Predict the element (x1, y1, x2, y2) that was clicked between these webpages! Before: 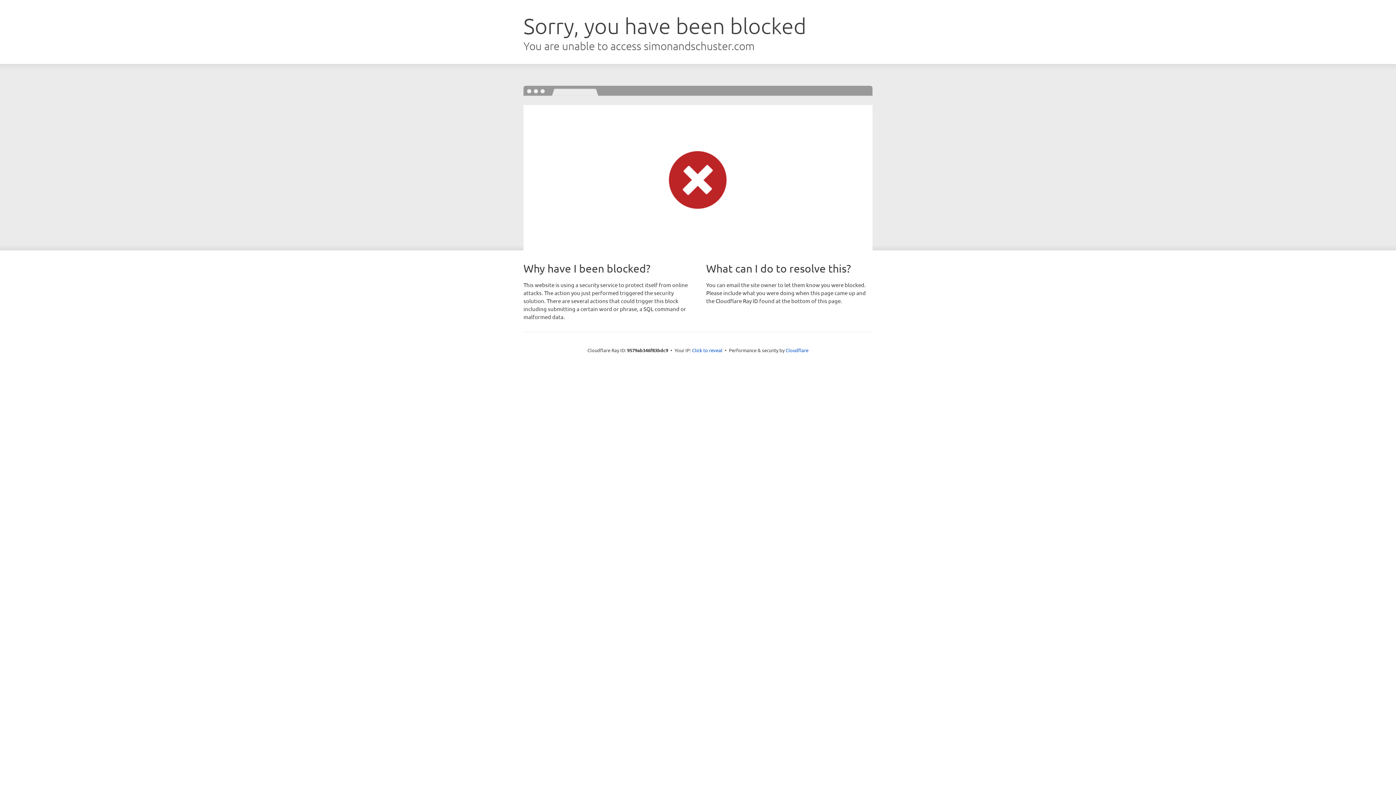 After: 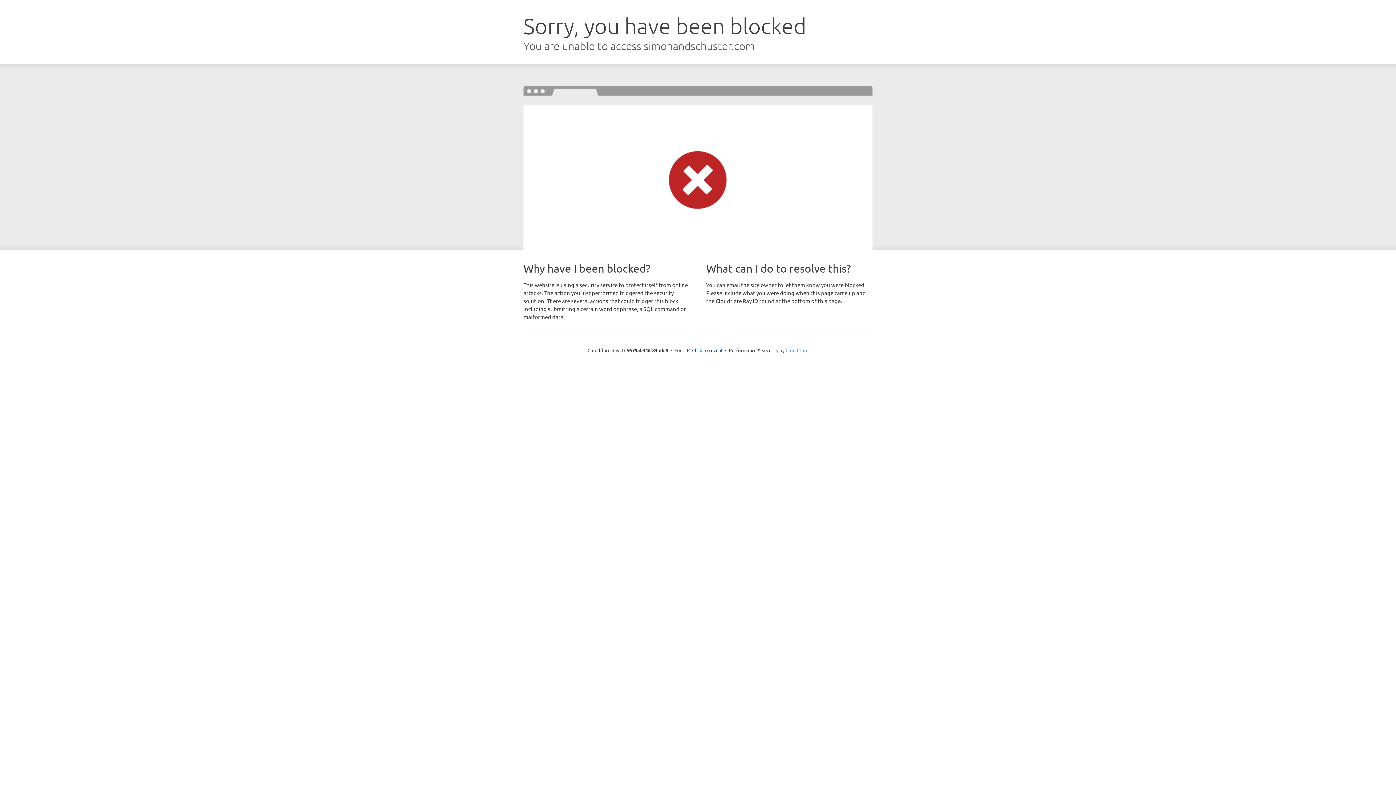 Action: label: Cloudflare bbox: (785, 347, 808, 353)